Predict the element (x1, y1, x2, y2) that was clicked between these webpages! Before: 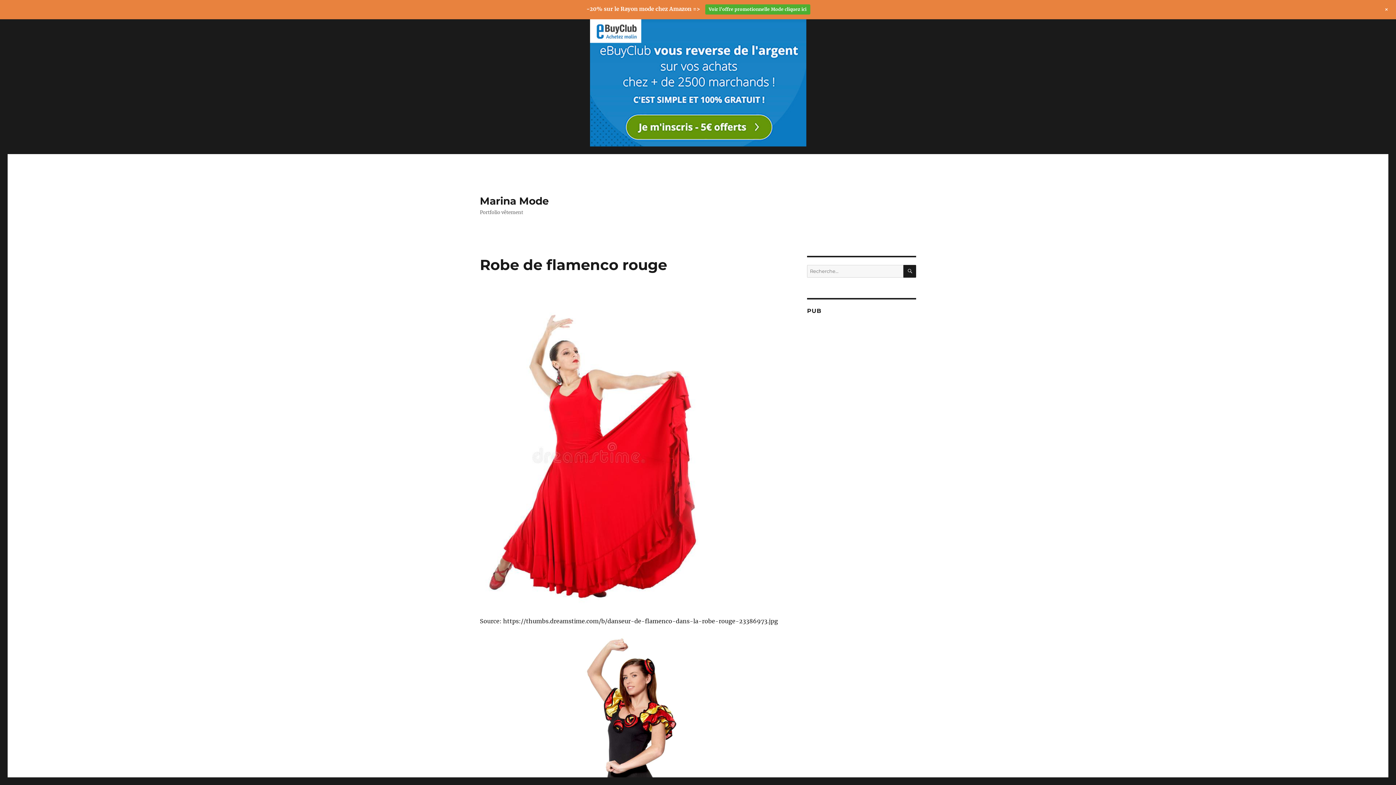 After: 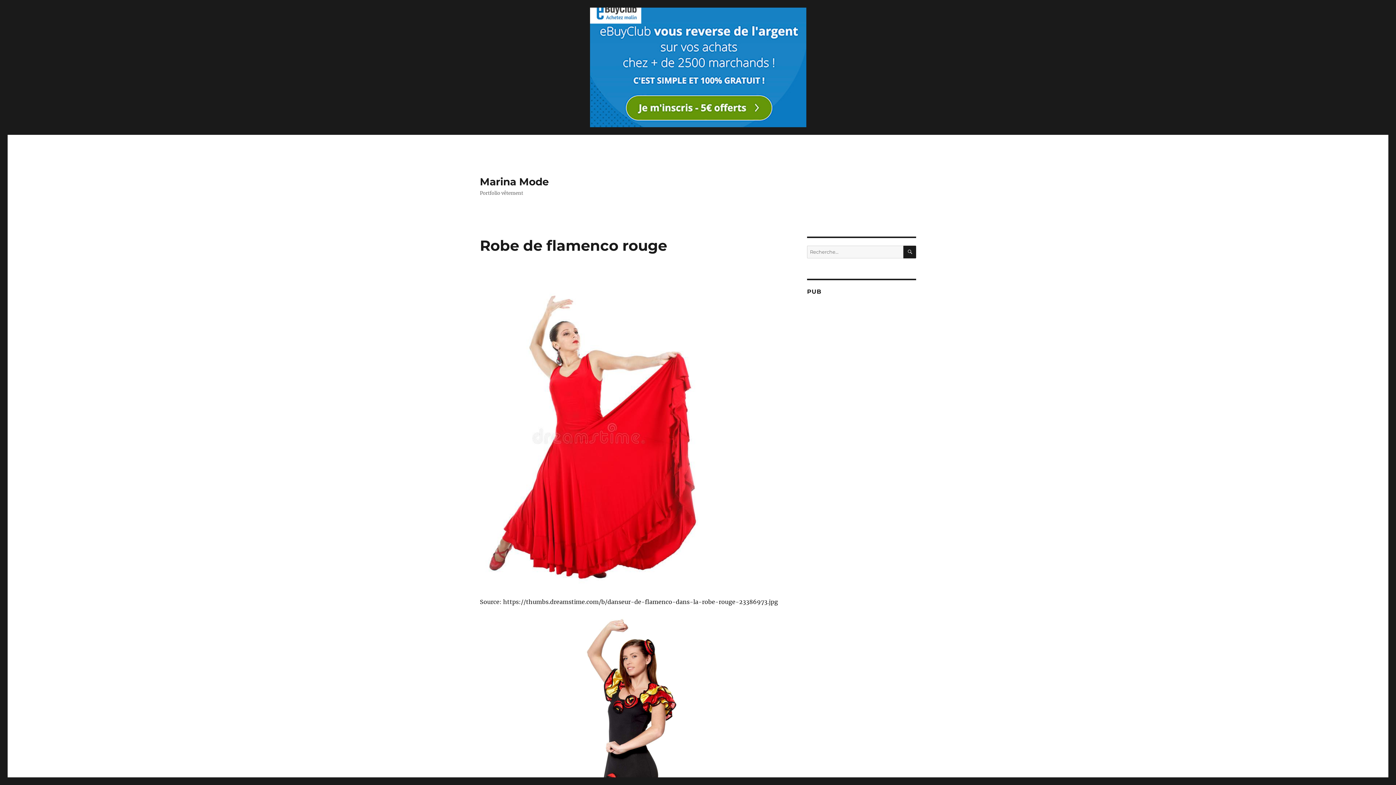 Action: bbox: (1384, 6, 1389, 12) label: +